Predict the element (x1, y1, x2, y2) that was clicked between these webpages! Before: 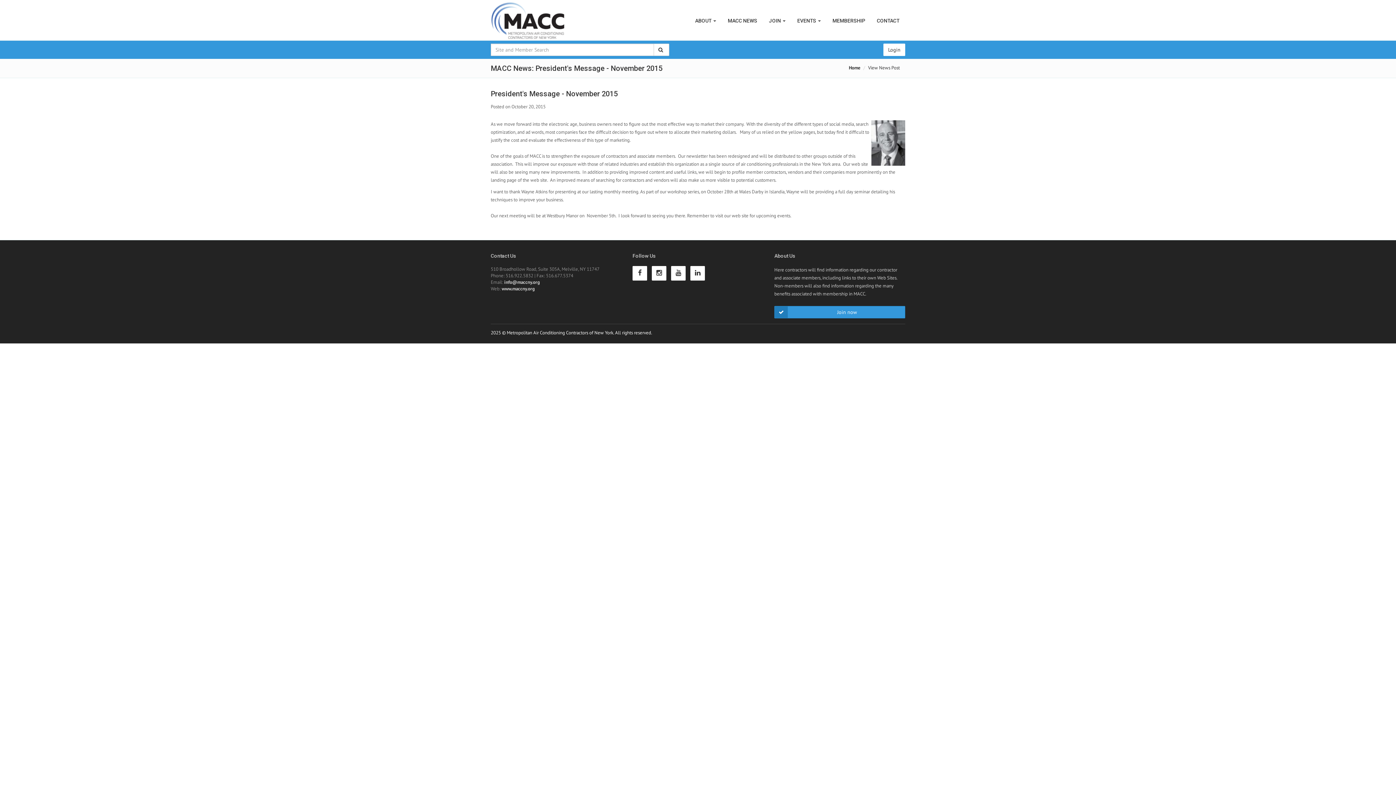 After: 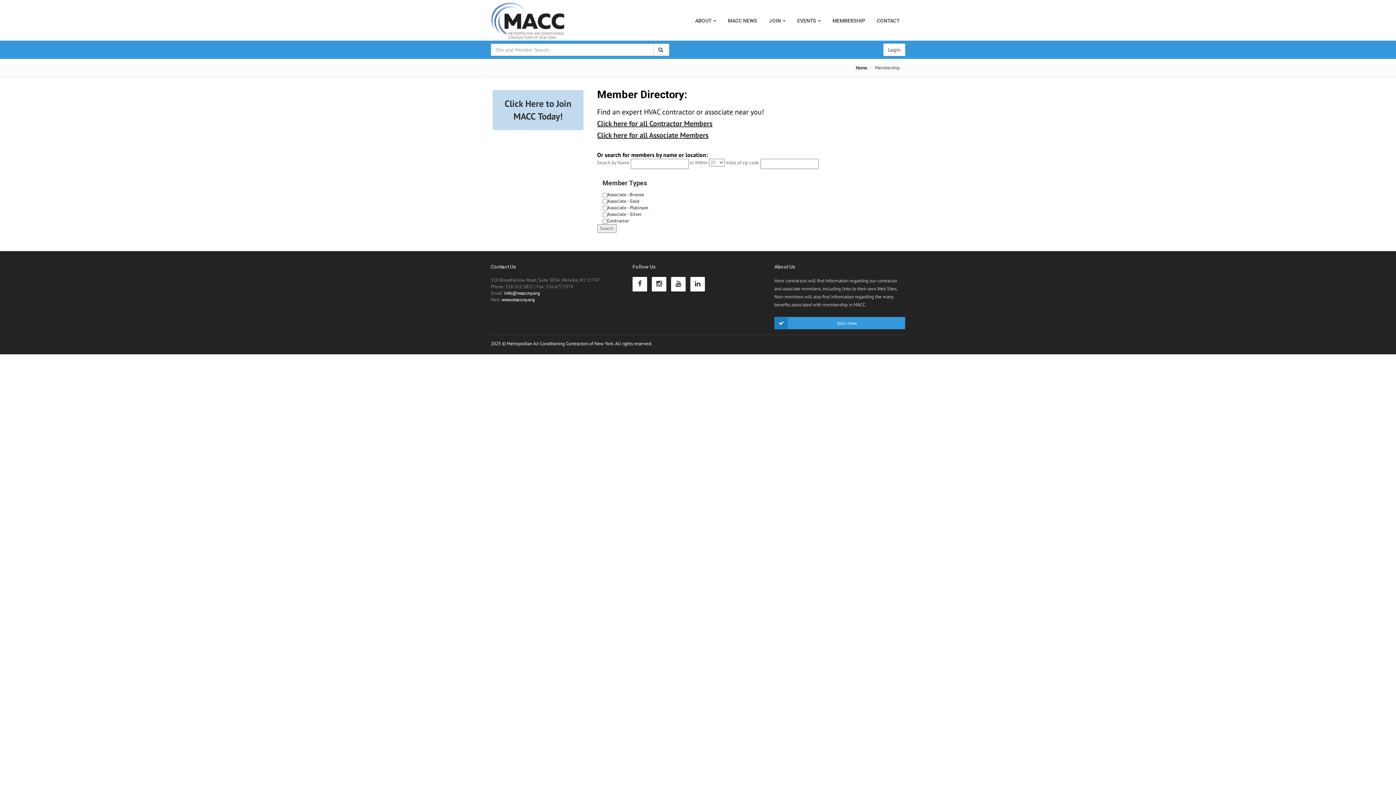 Action: bbox: (826, 0, 871, 40) label: MEMBERSHIP